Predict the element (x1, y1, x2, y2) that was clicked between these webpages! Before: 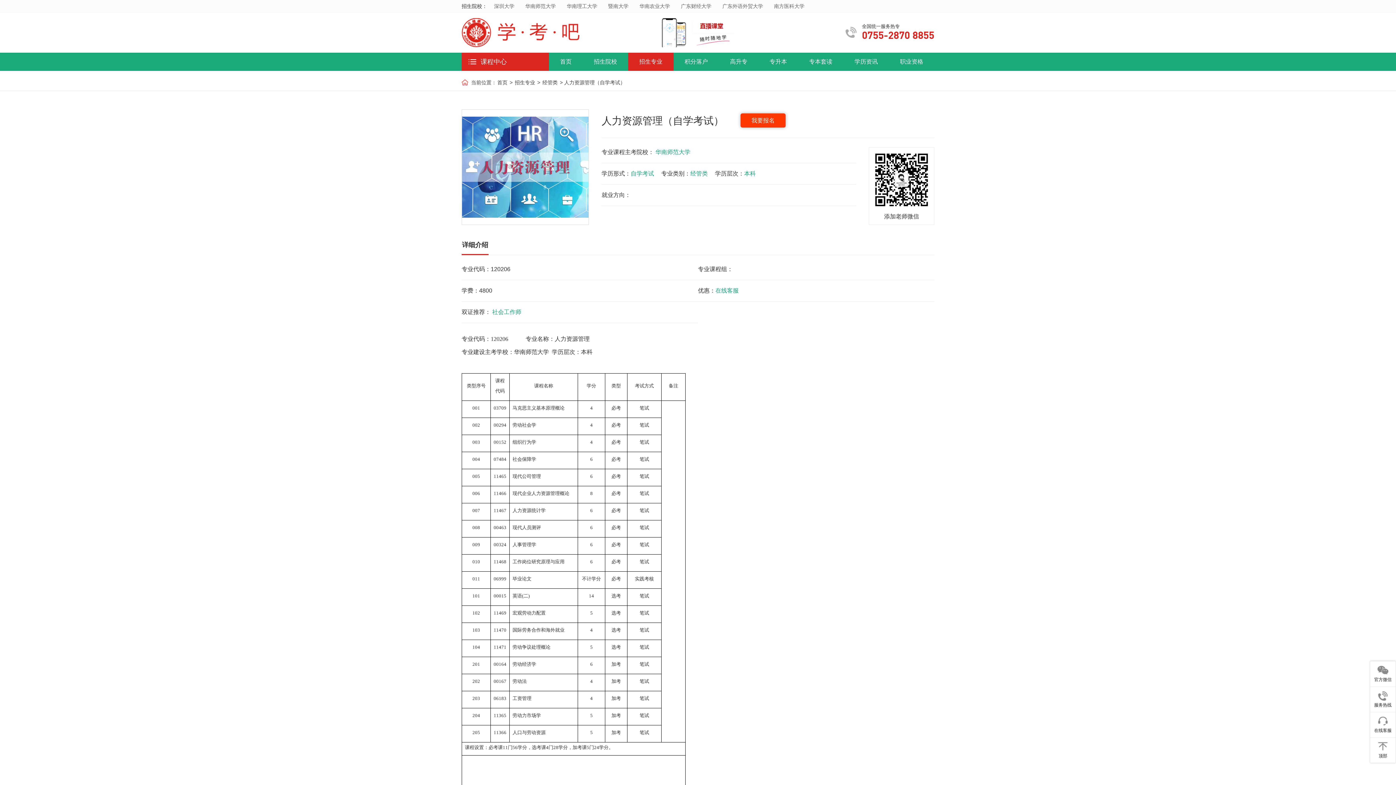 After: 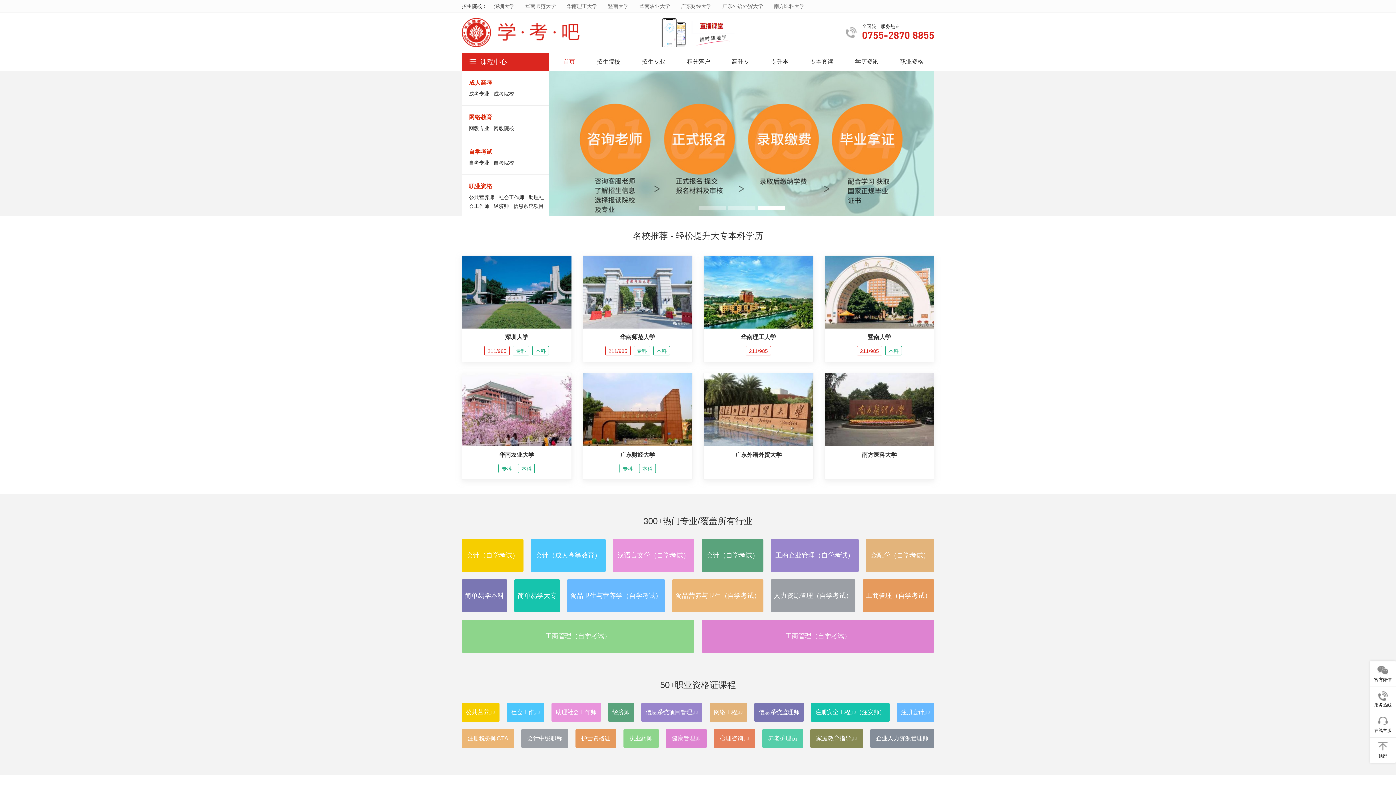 Action: bbox: (549, 52, 582, 70) label: 首页